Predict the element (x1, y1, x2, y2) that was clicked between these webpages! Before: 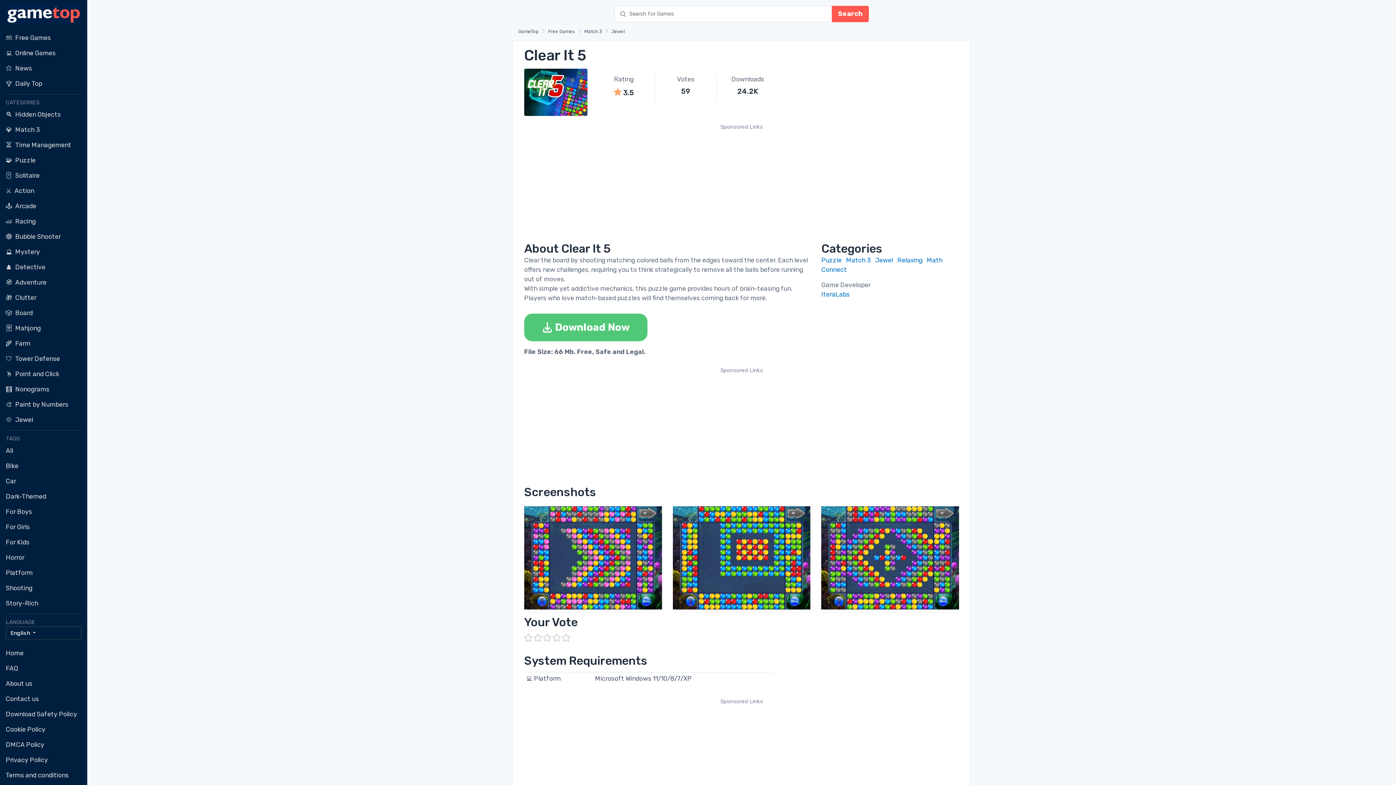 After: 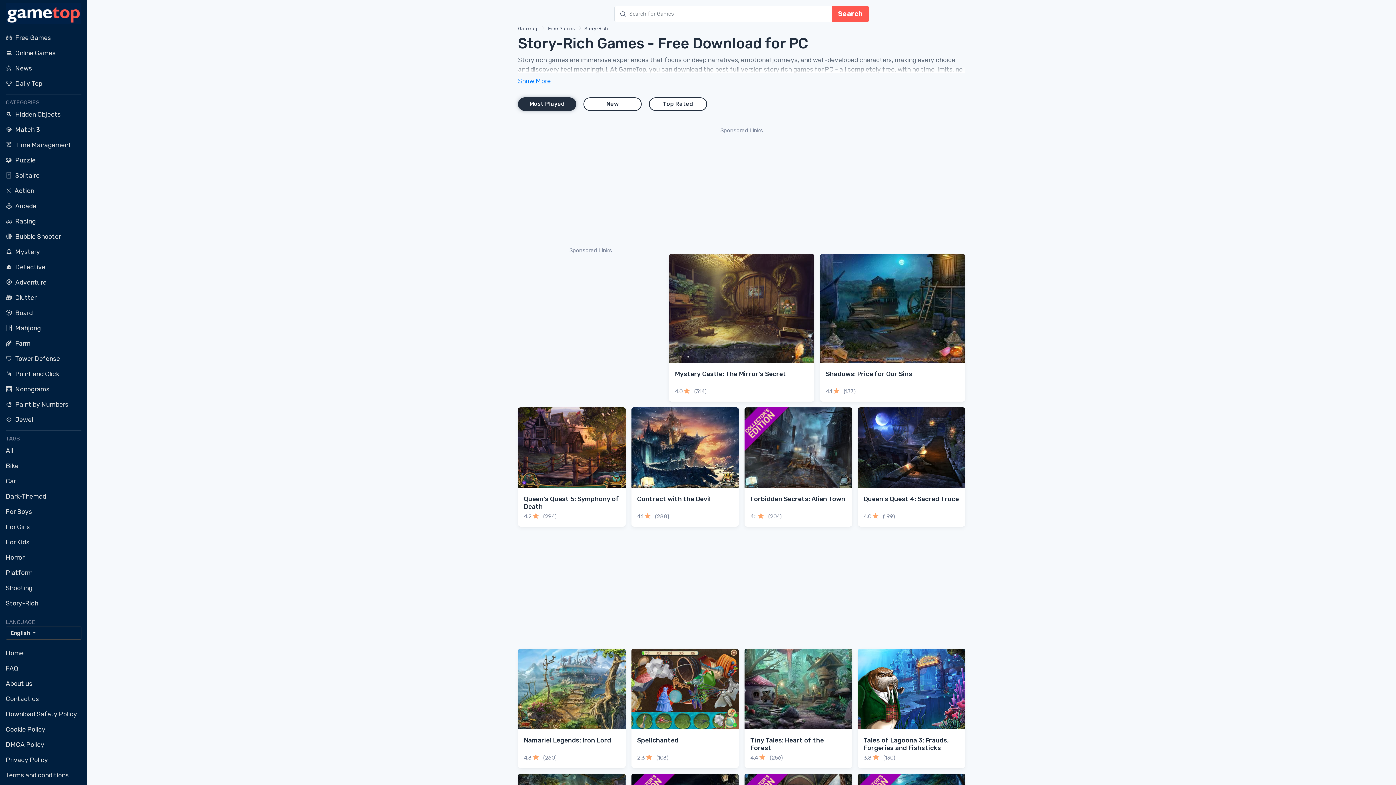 Action: label: Story-Rich bbox: (5, 595, 81, 611)